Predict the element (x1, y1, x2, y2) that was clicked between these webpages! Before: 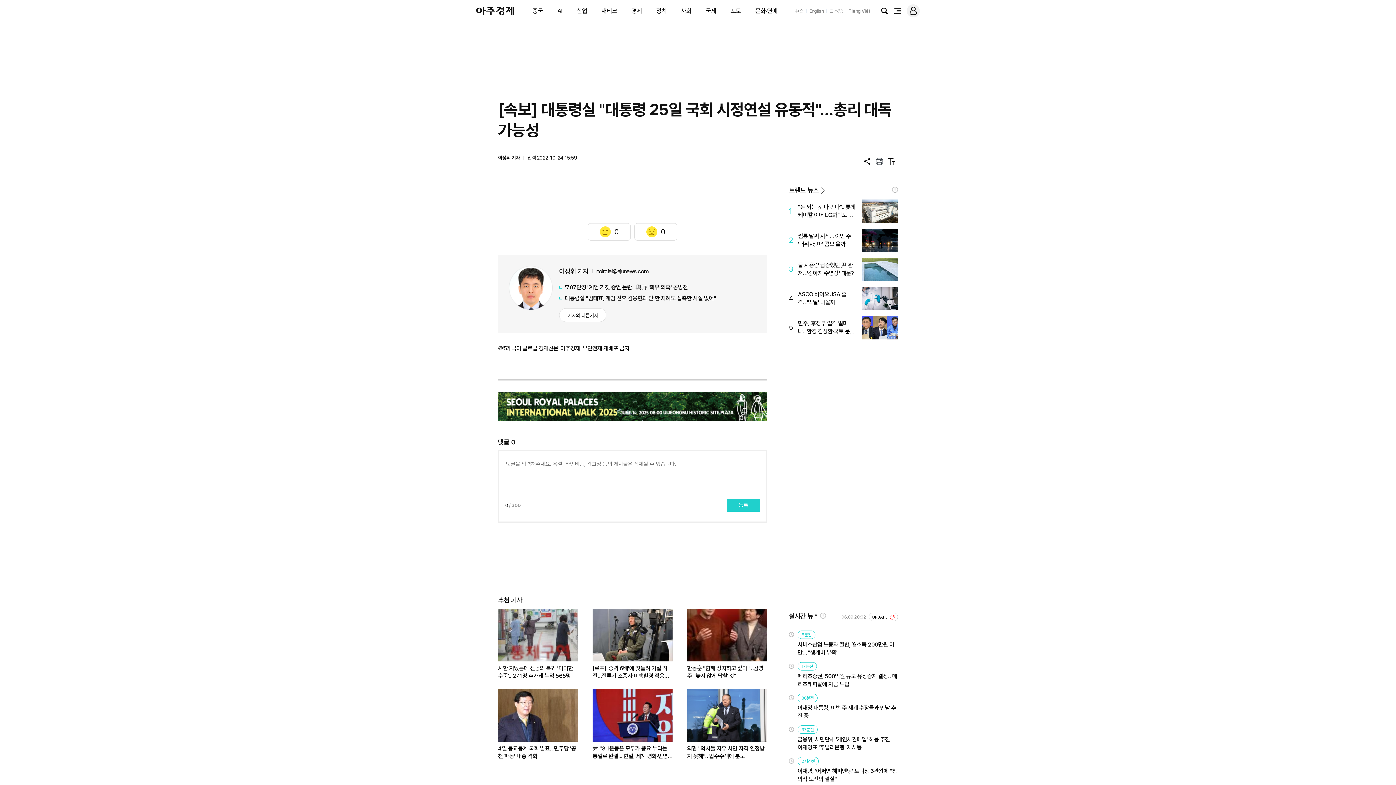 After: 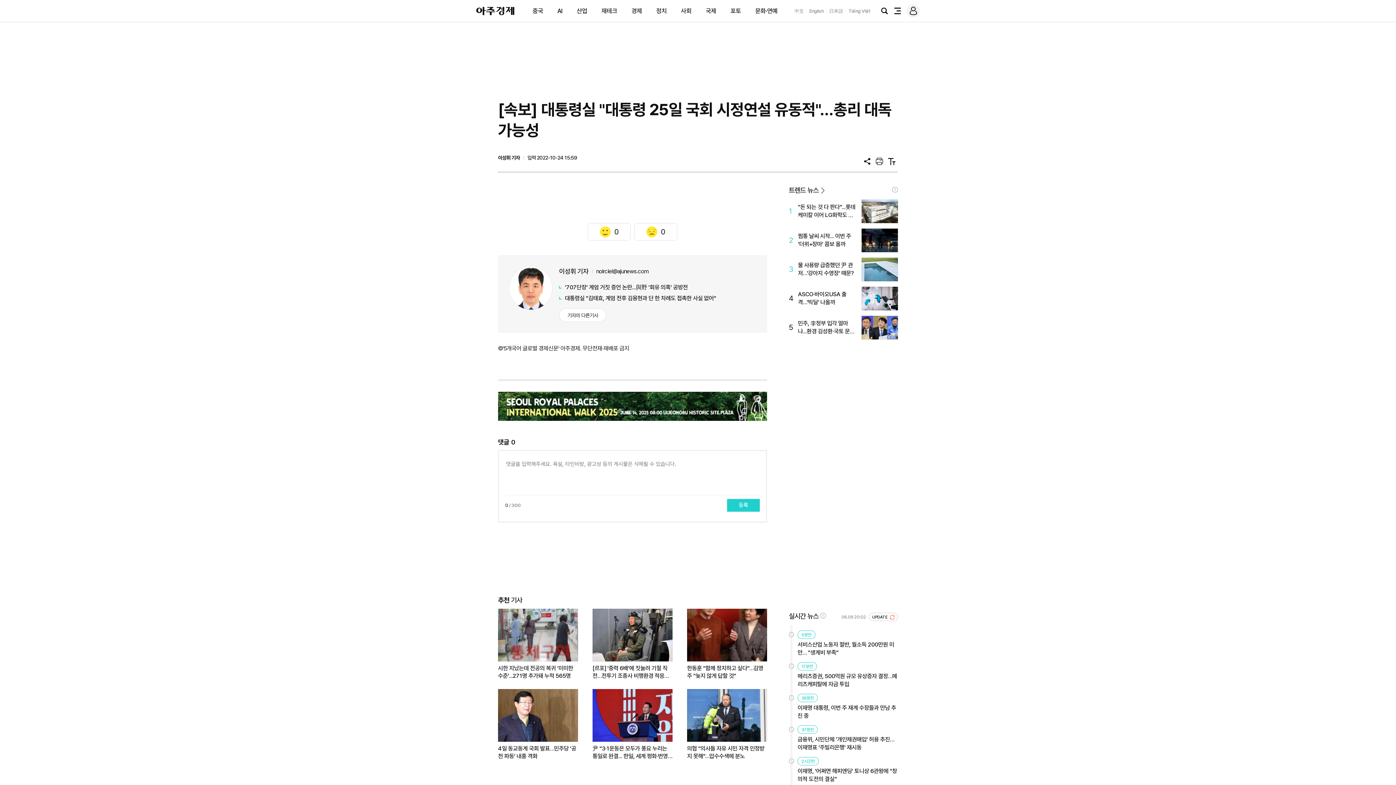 Action: label: Tiếng Việt bbox: (848, 8, 870, 13)